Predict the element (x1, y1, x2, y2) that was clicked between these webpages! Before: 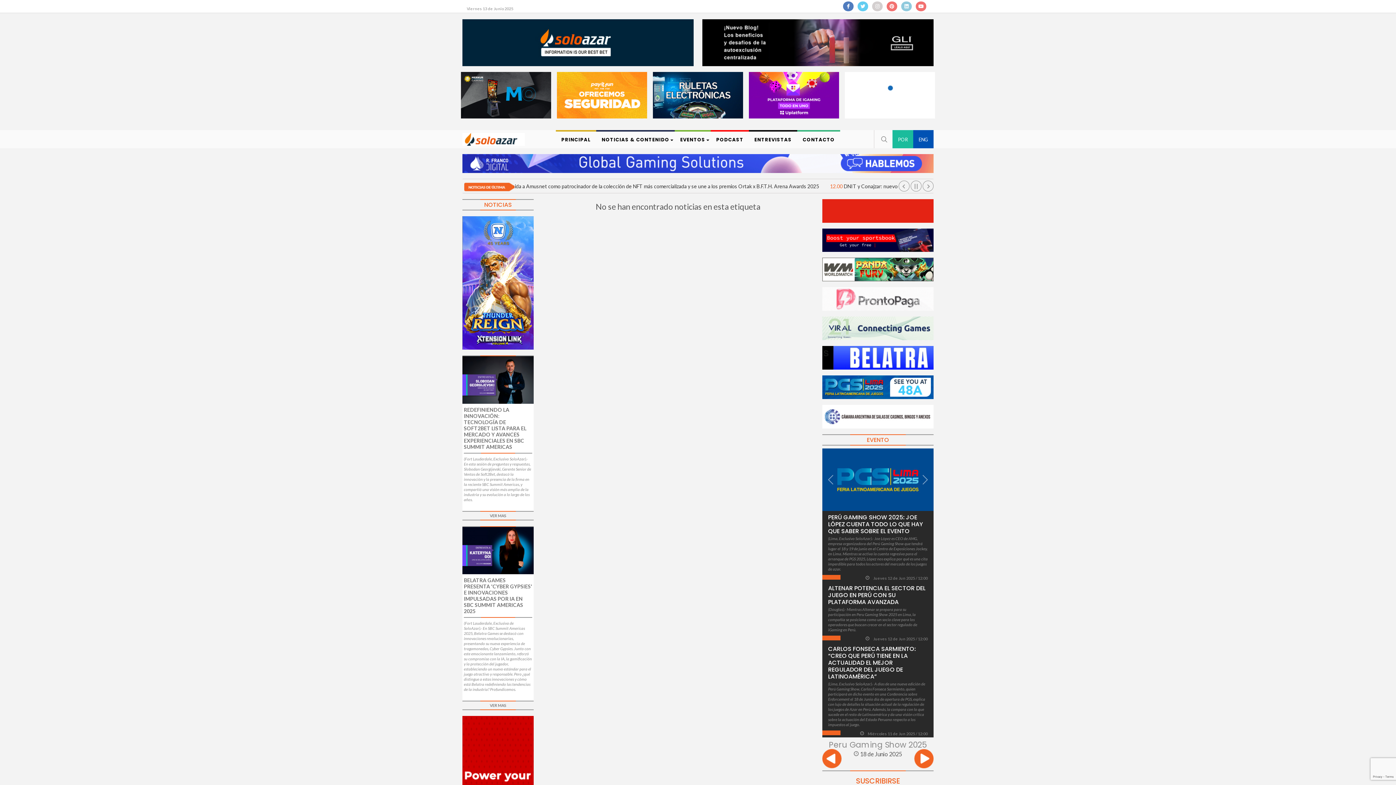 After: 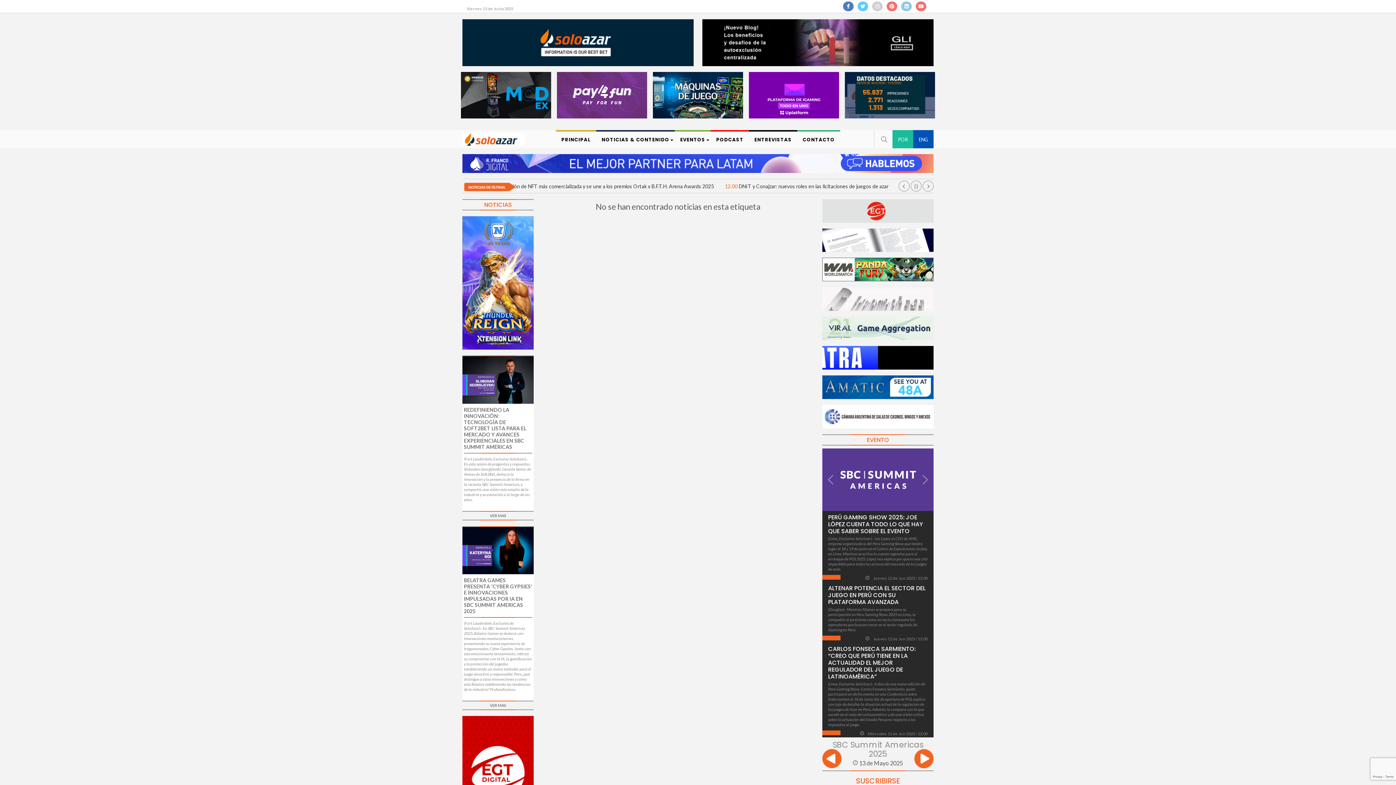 Action: bbox: (914, 749, 933, 770)